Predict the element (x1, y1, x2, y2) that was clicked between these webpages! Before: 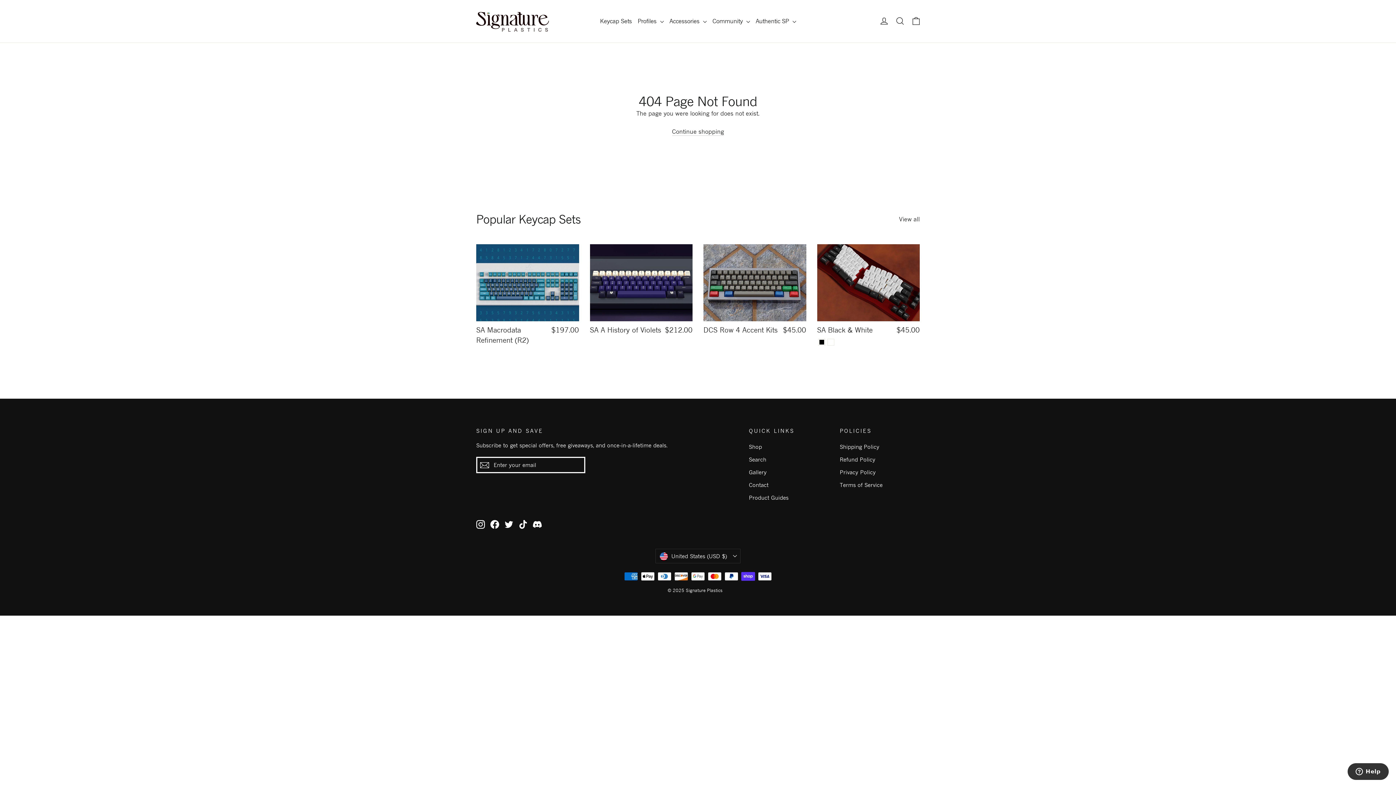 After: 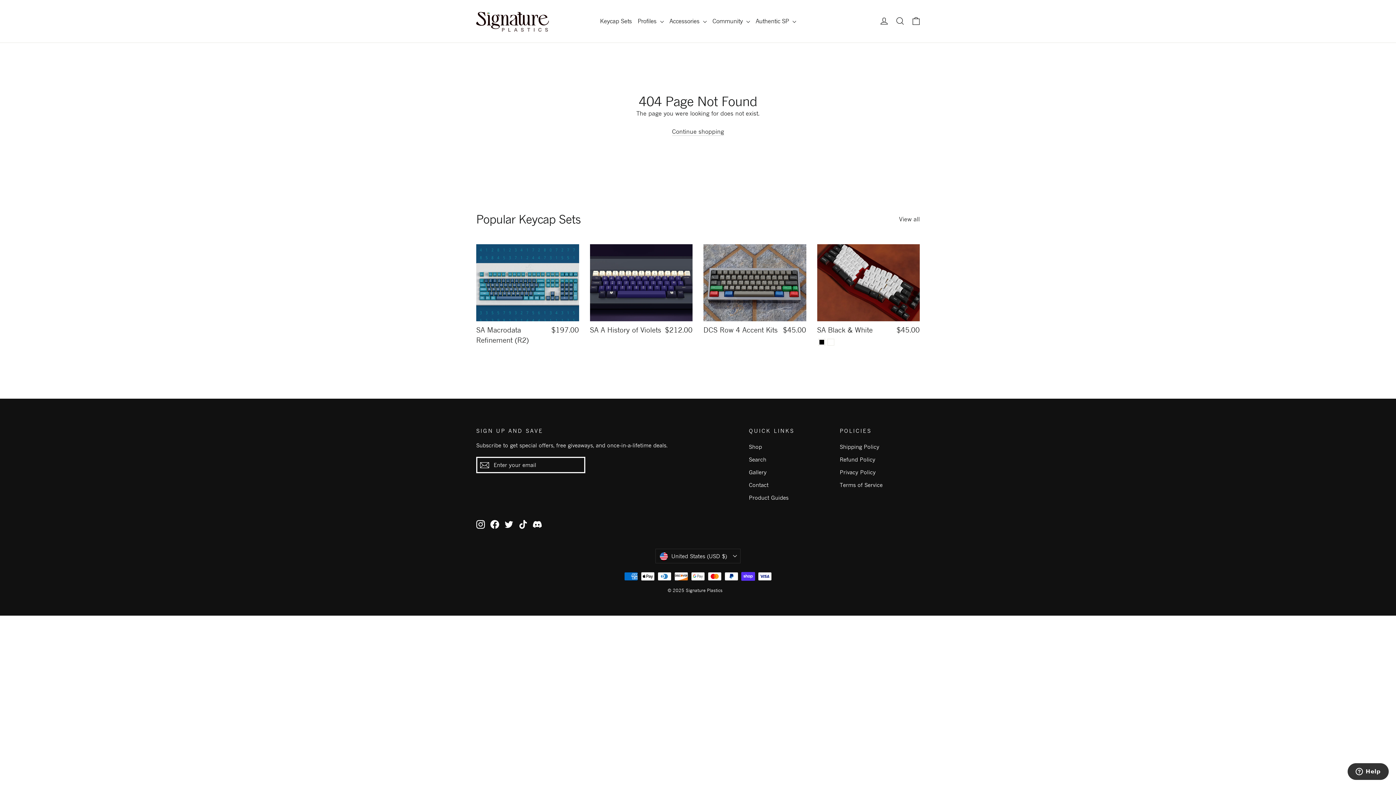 Action: bbox: (476, 519, 485, 528) label: Instagram